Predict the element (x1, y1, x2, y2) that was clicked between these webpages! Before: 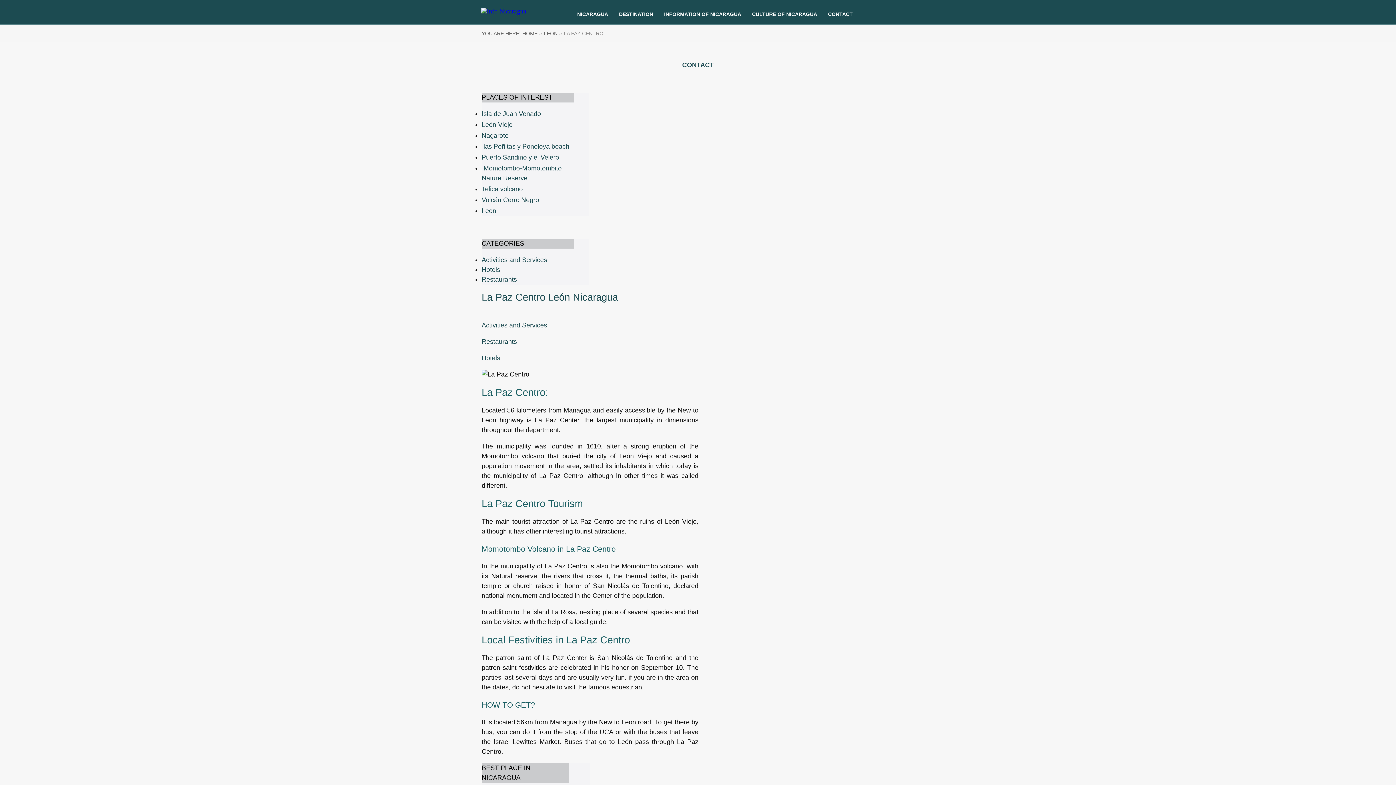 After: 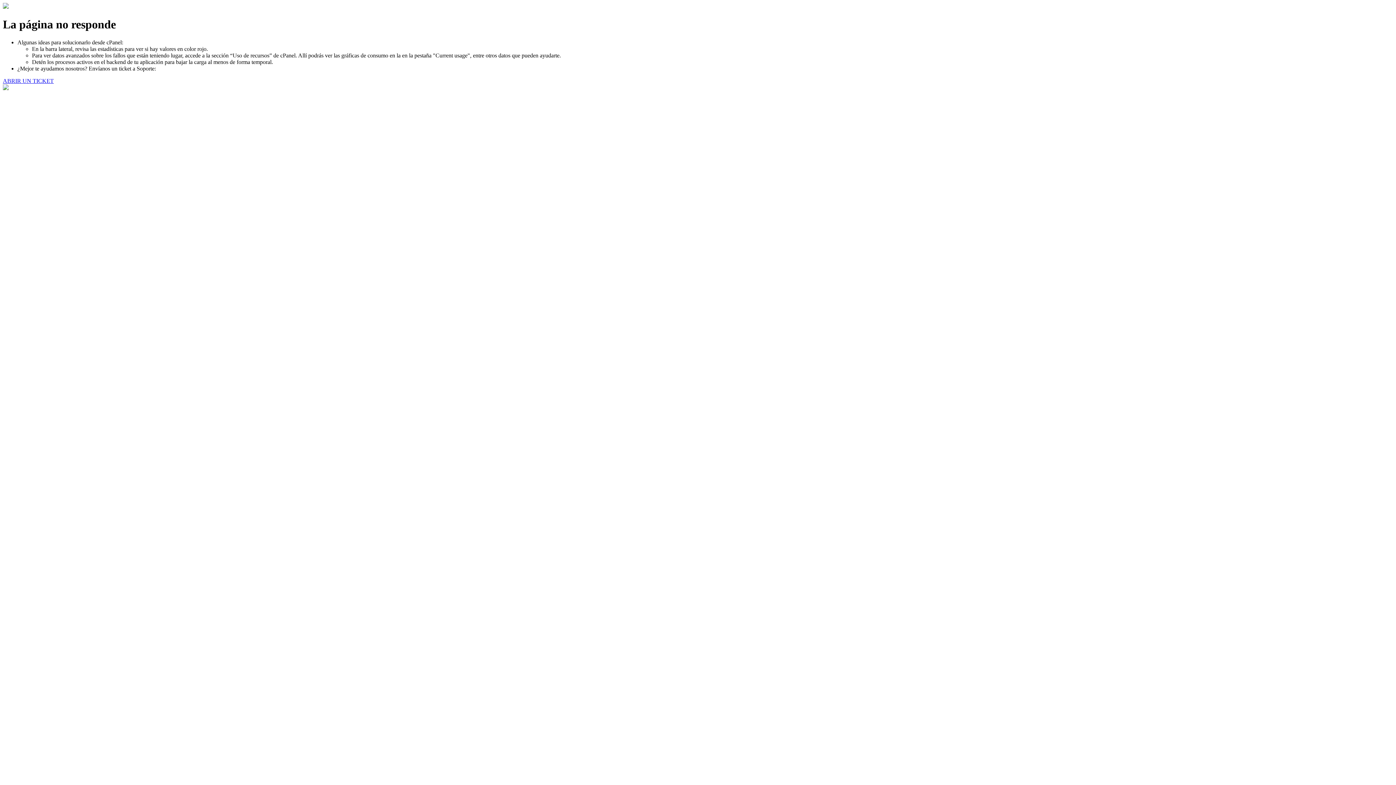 Action: bbox: (577, 11, 608, 17) label: NICARAGUA